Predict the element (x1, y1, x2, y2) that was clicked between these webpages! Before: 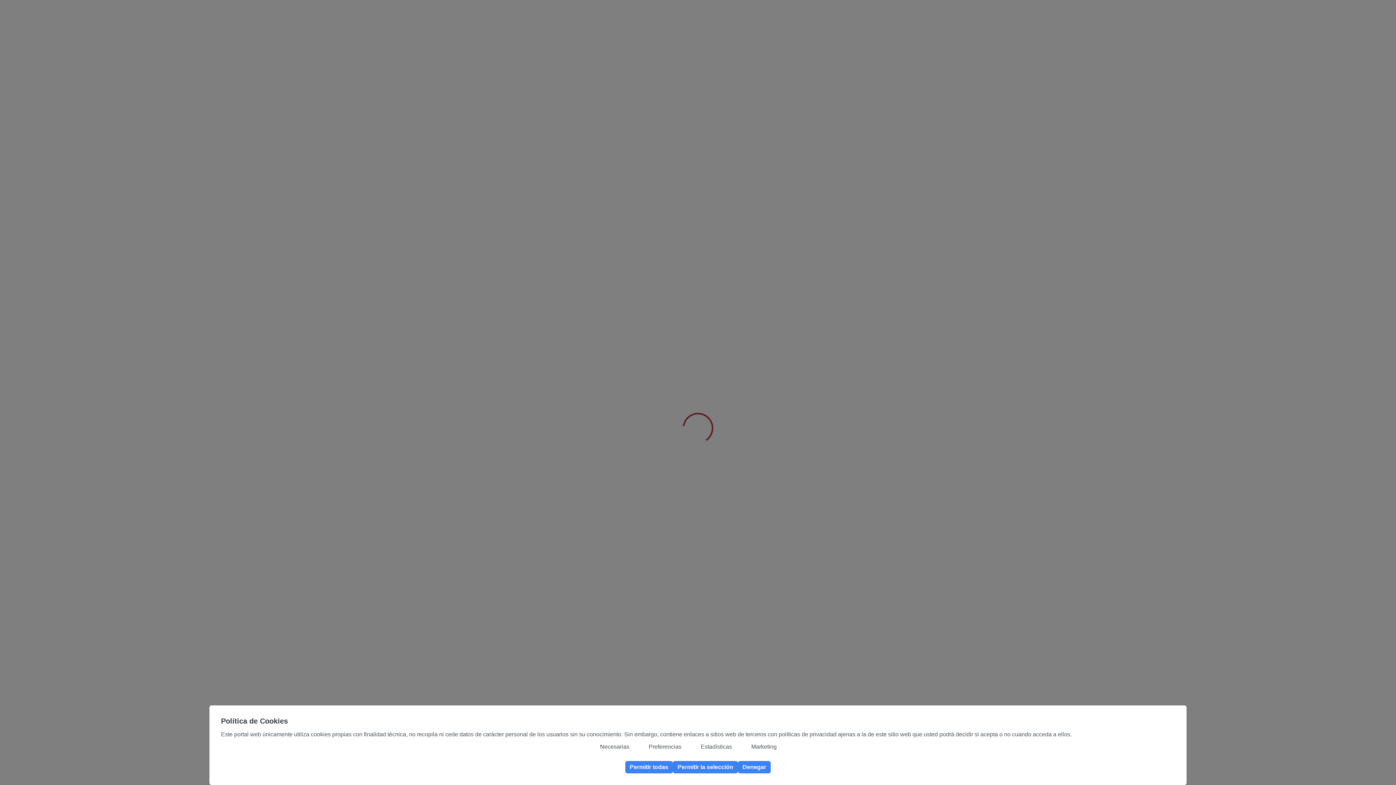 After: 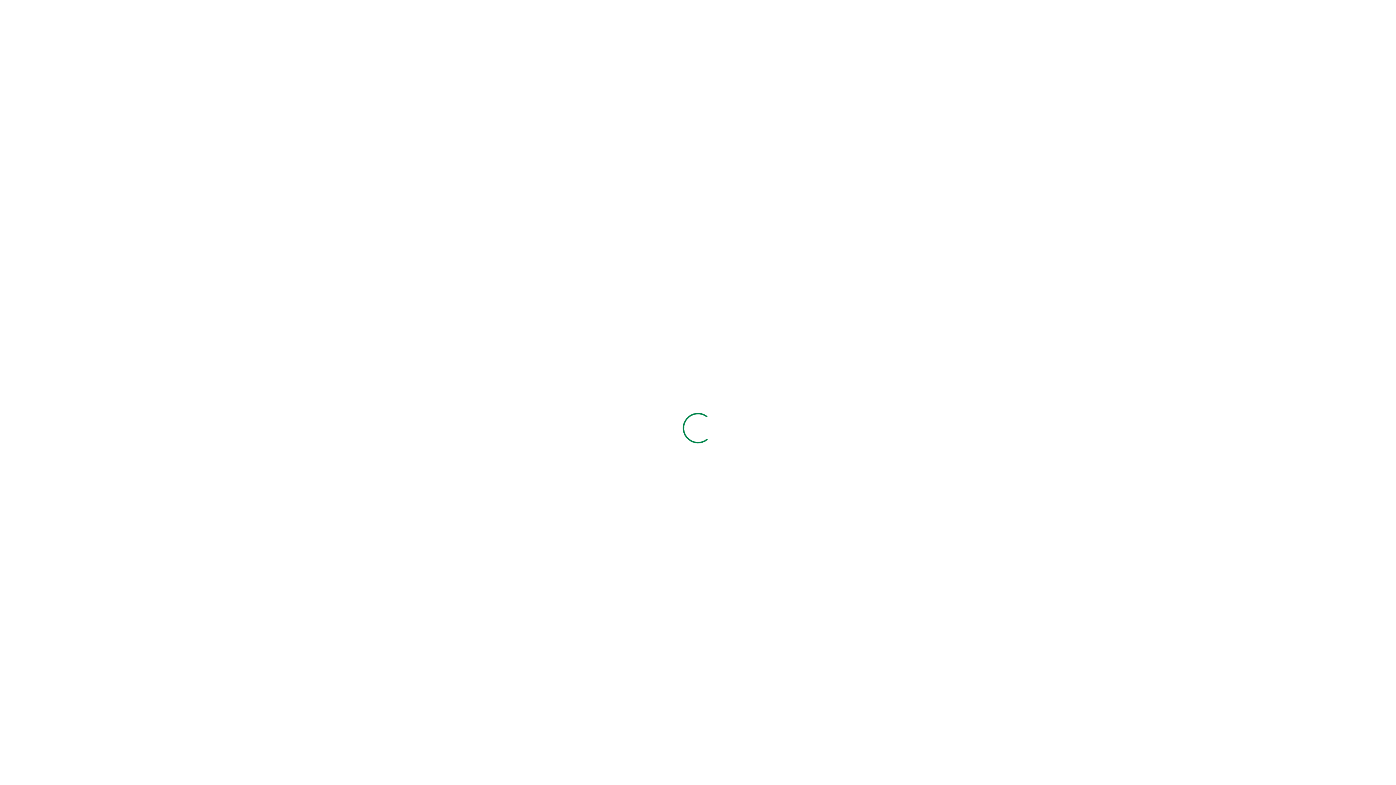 Action: label: Permitir todas bbox: (625, 761, 673, 773)